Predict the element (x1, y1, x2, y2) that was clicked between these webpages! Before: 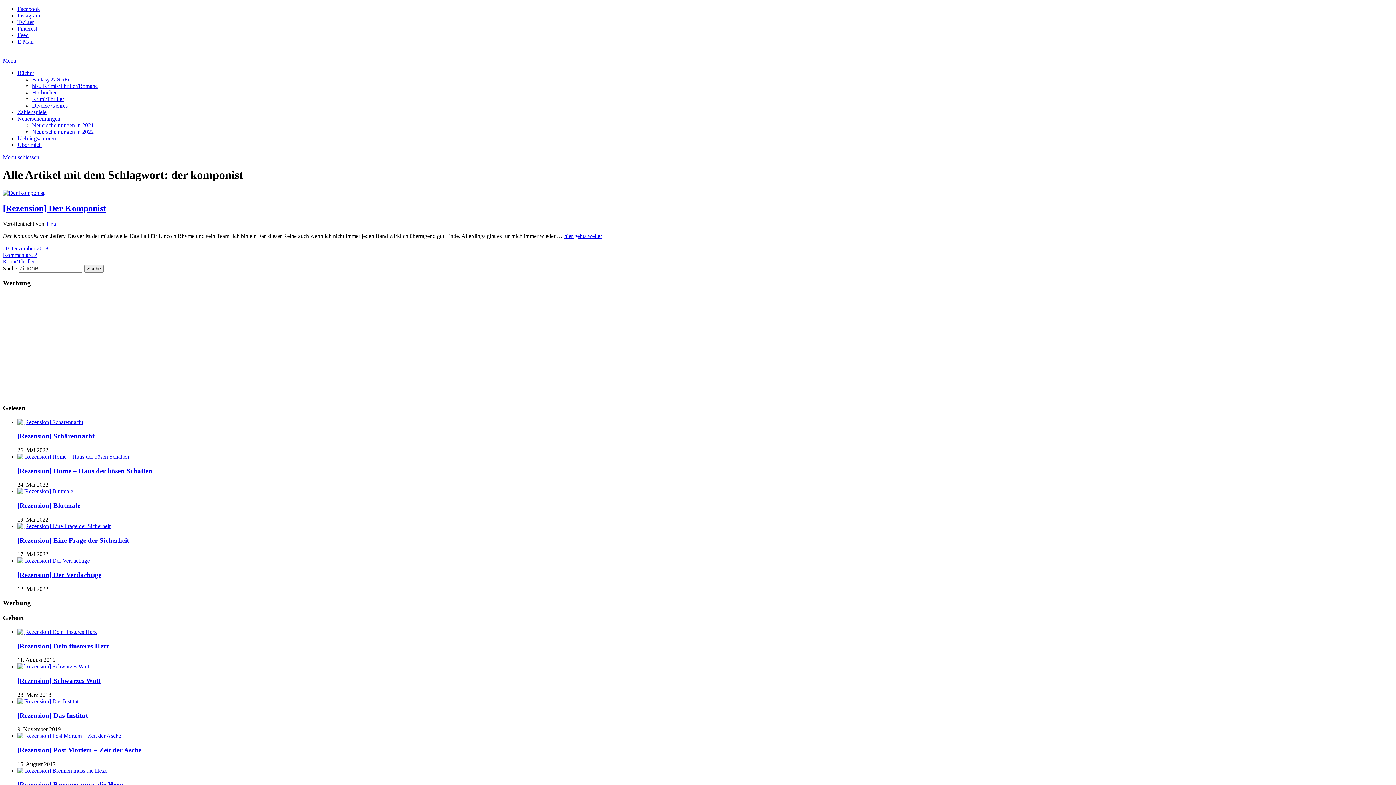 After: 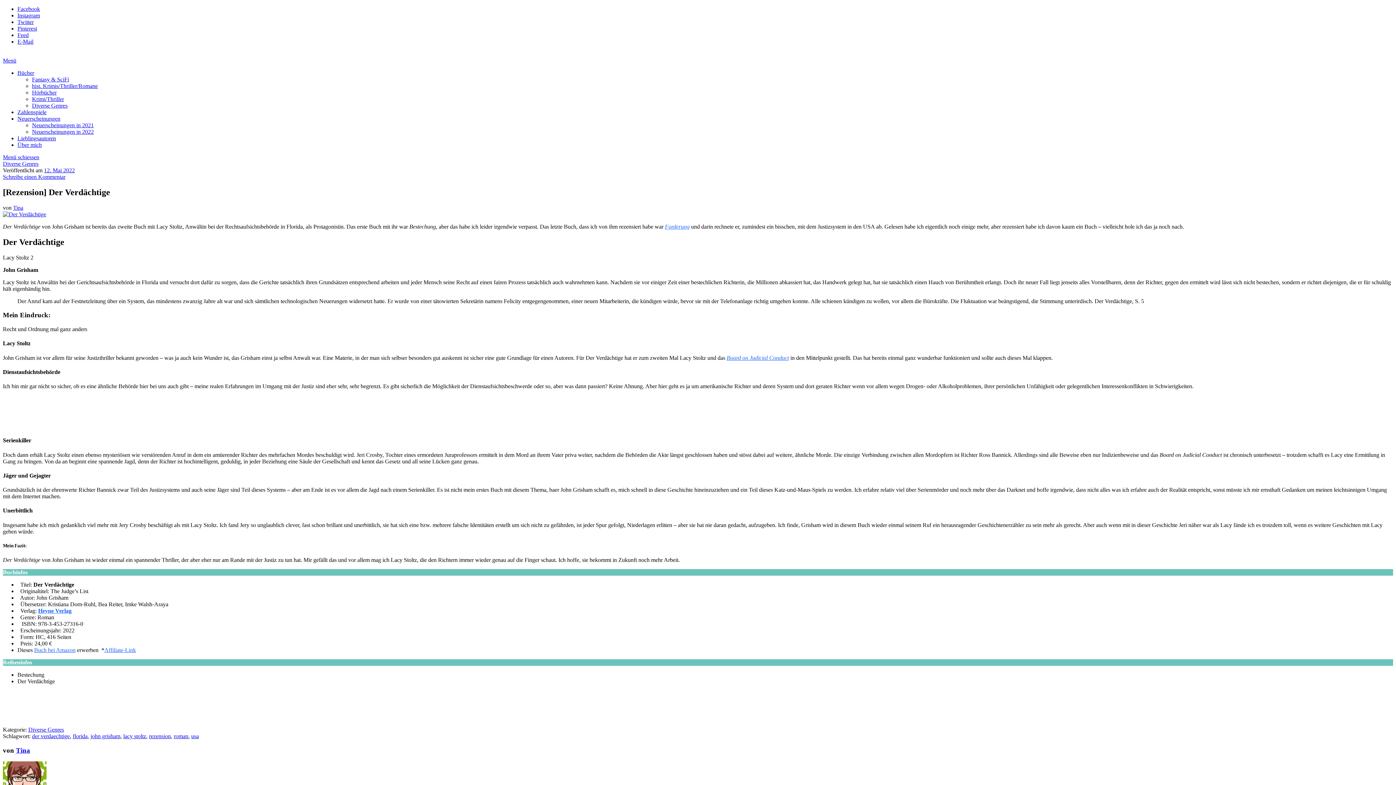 Action: bbox: (17, 557, 89, 564)